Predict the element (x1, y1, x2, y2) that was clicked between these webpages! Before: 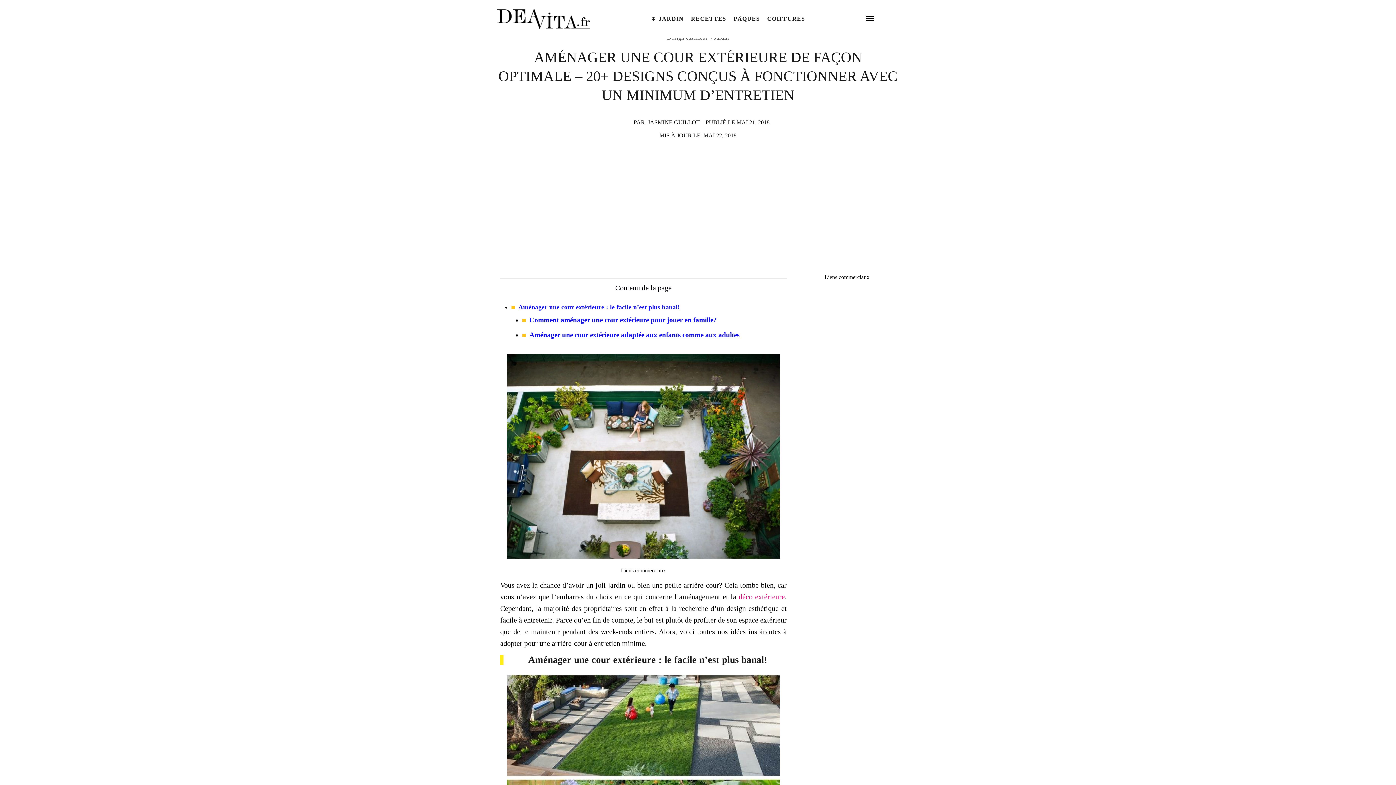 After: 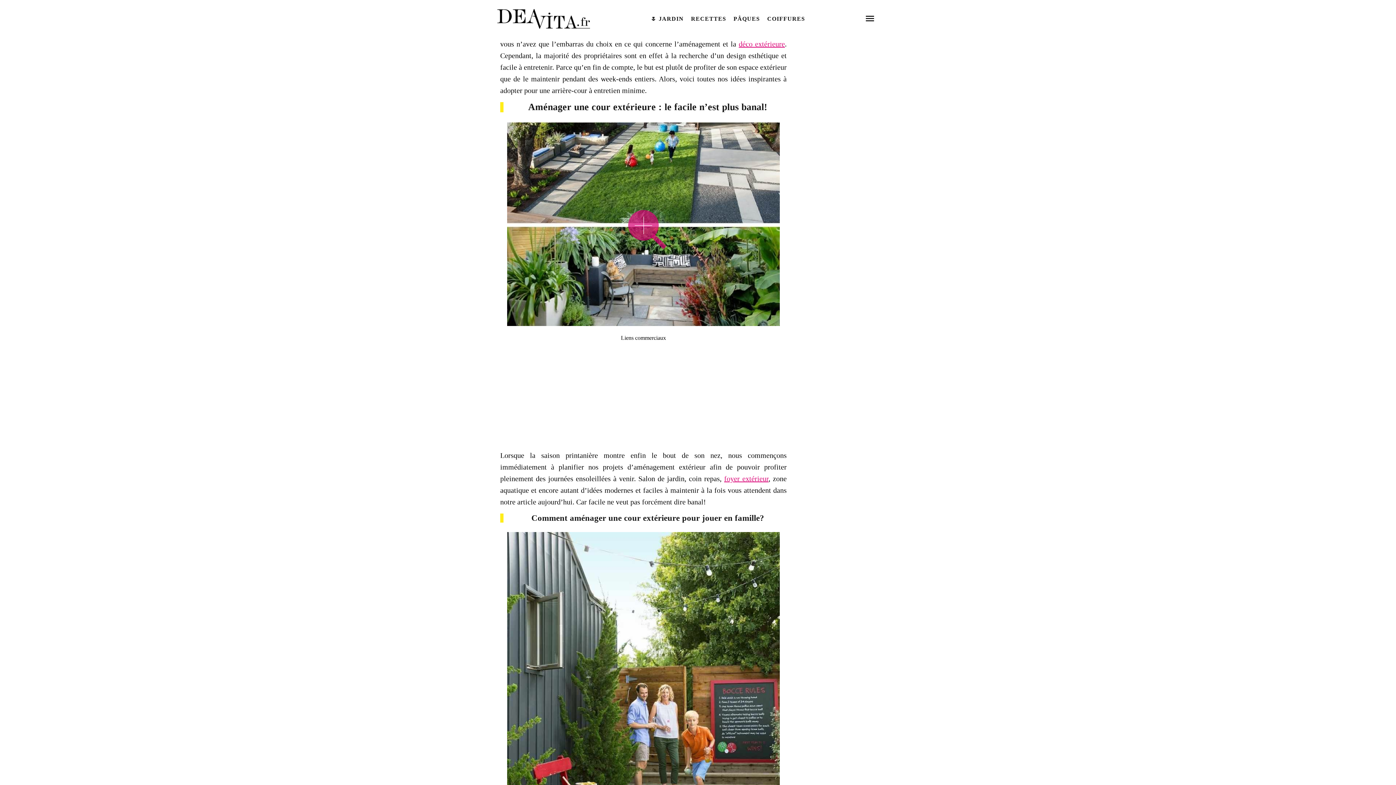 Action: label: Aménager une cour extérieure : le facile n’est plus banal! bbox: (518, 303, 680, 310)